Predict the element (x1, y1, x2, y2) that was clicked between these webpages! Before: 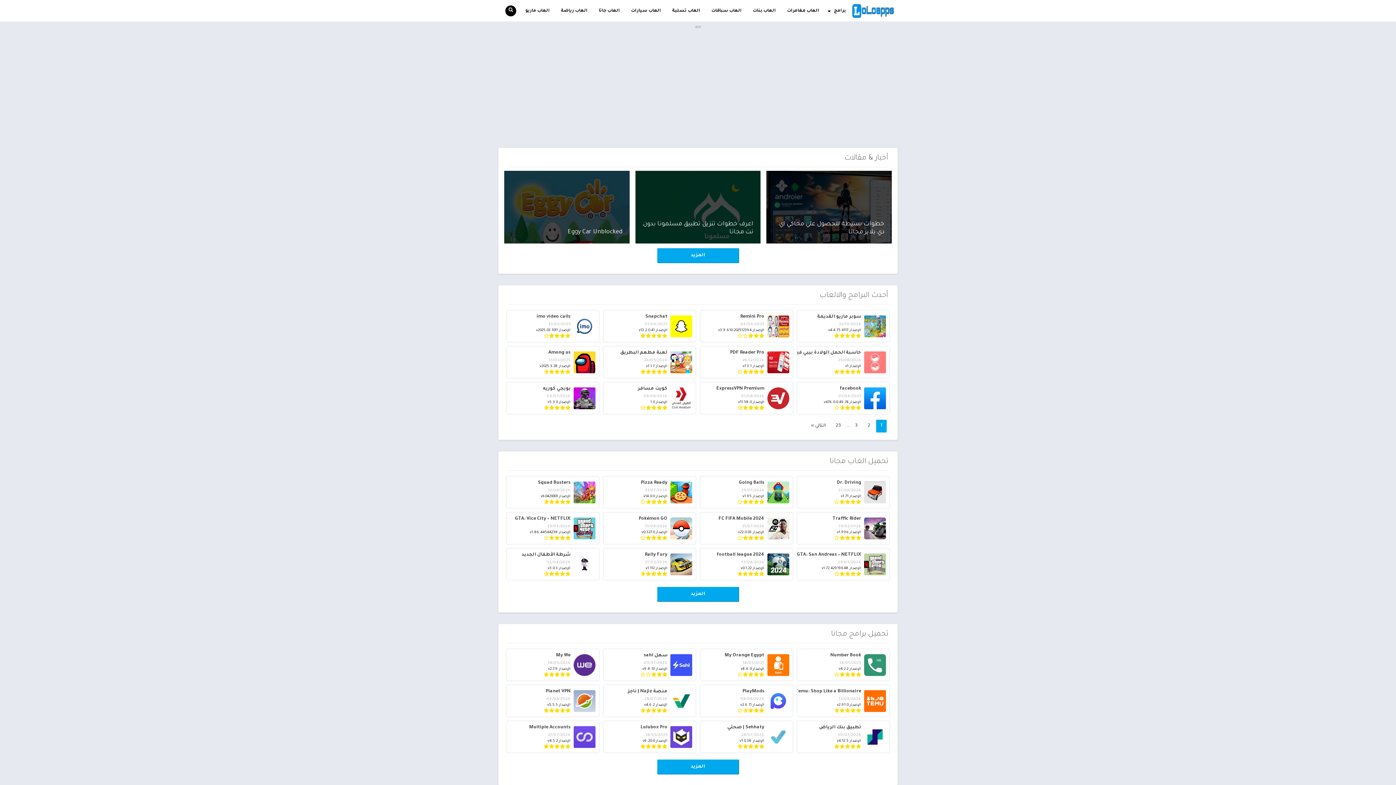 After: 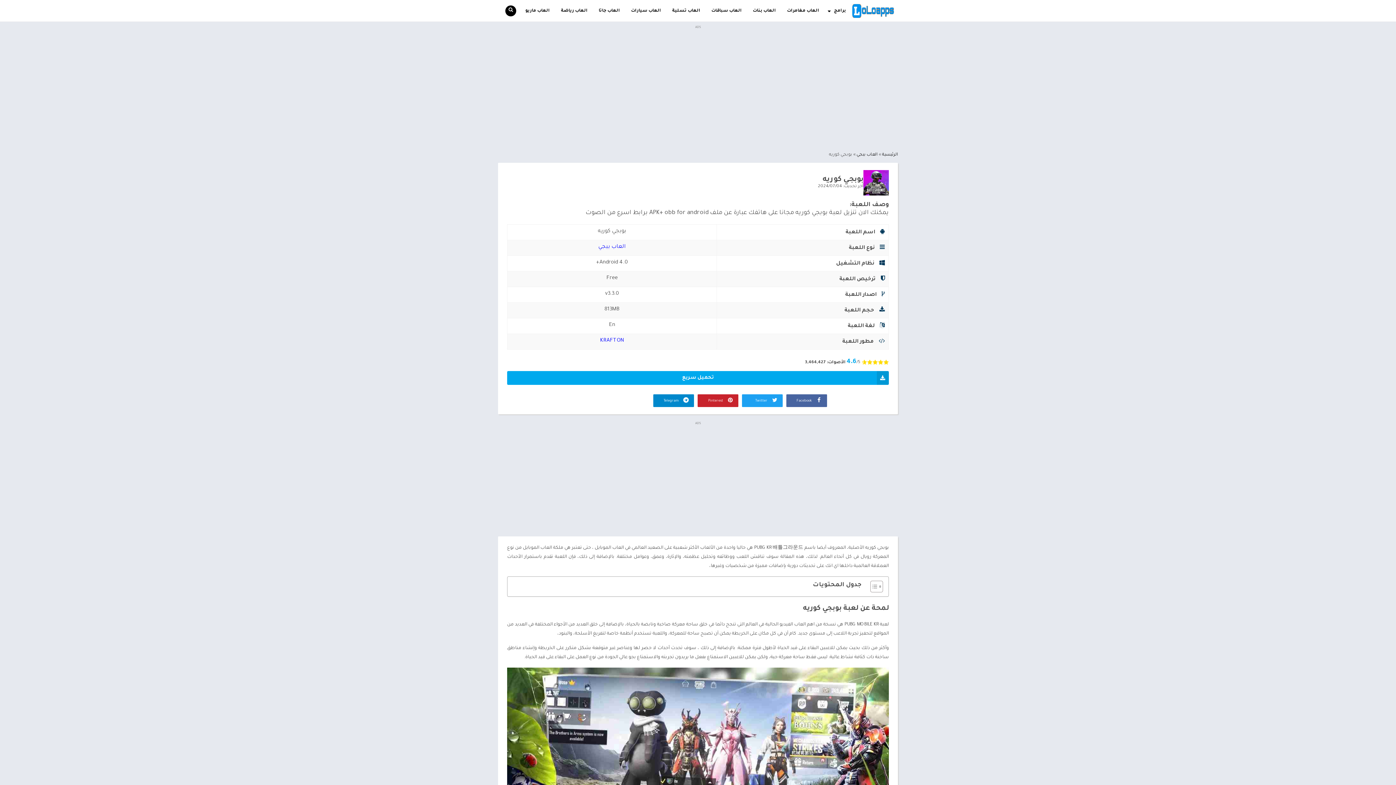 Action: bbox: (506, 382, 599, 414) label: بوبجي كوريه
04/07/2024
الإصدار v3.3.0